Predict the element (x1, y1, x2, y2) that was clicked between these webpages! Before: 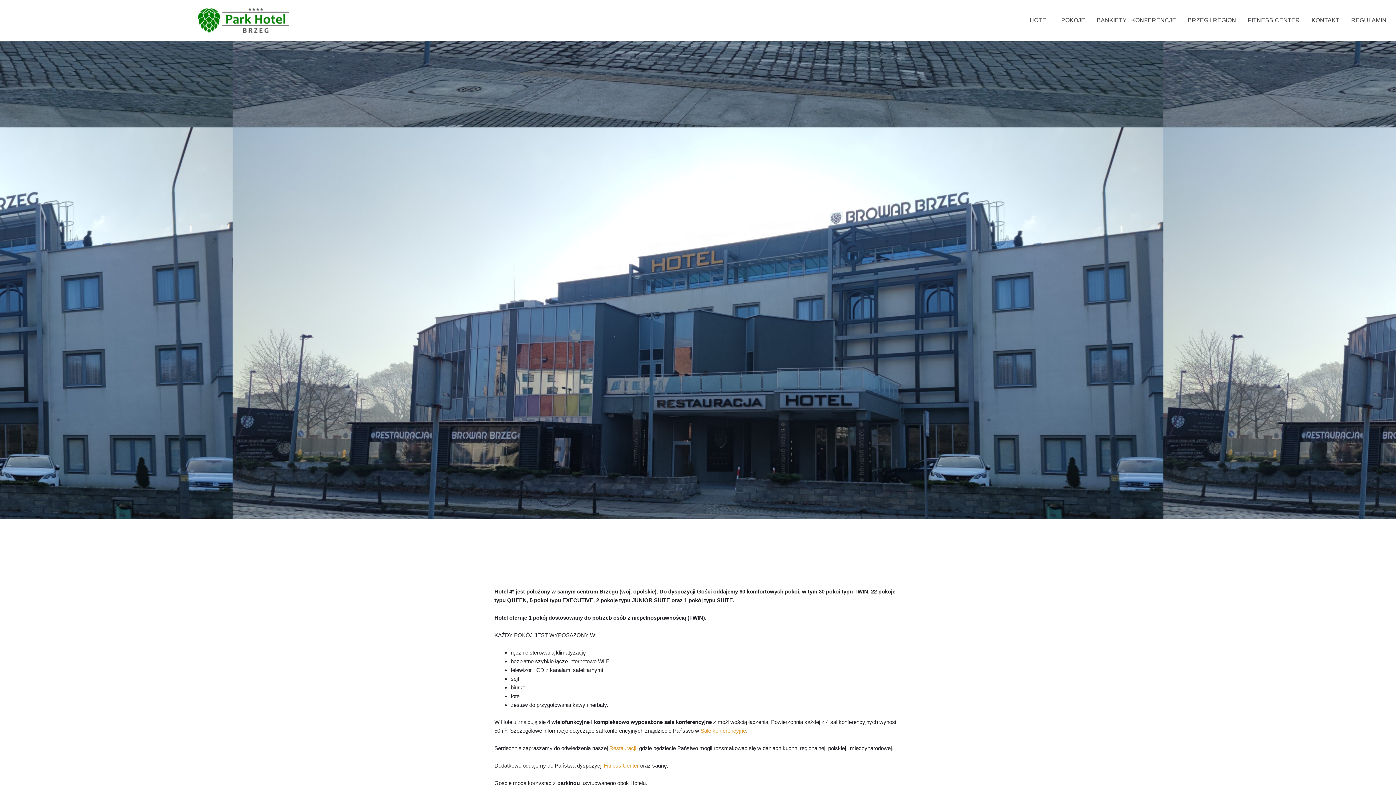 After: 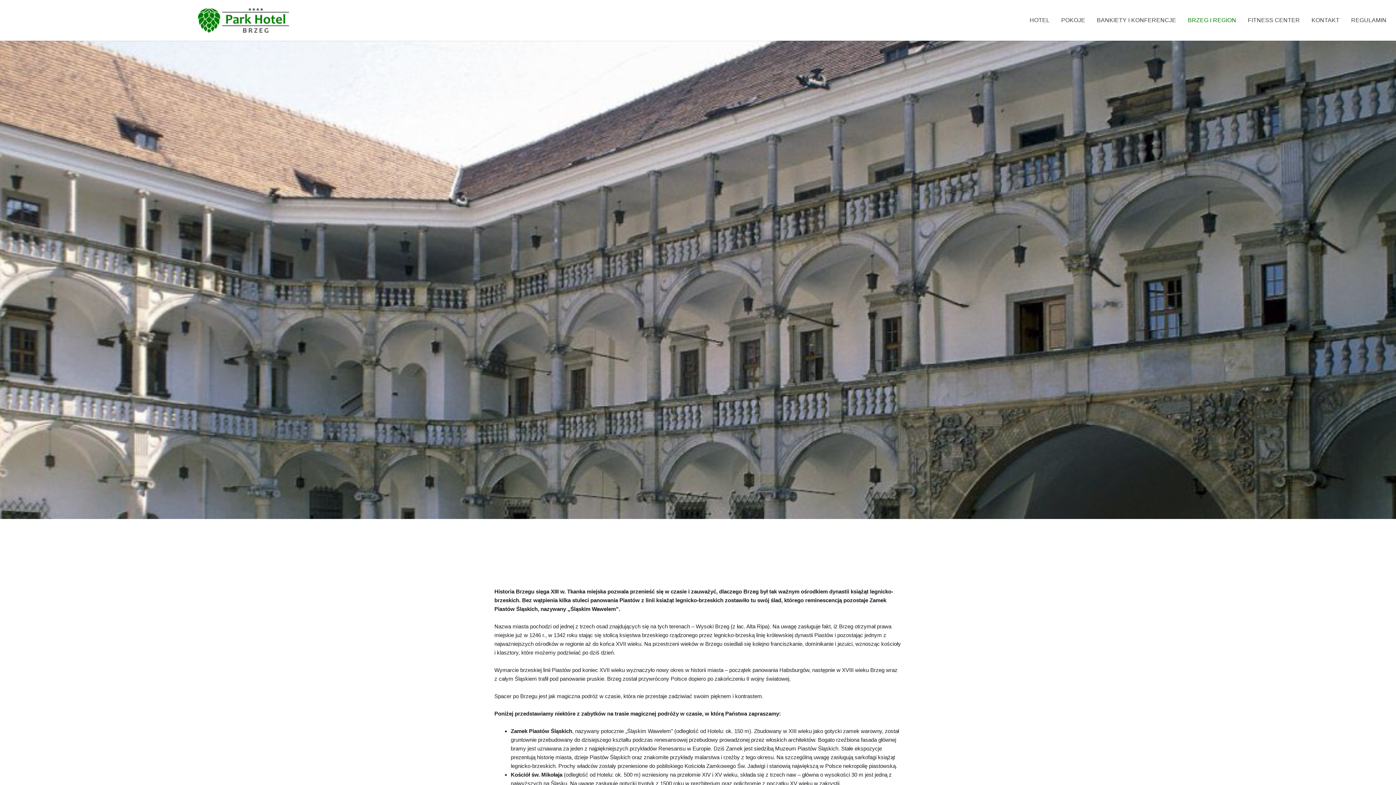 Action: label: BRZEG I REGION bbox: (1182, 13, 1242, 26)